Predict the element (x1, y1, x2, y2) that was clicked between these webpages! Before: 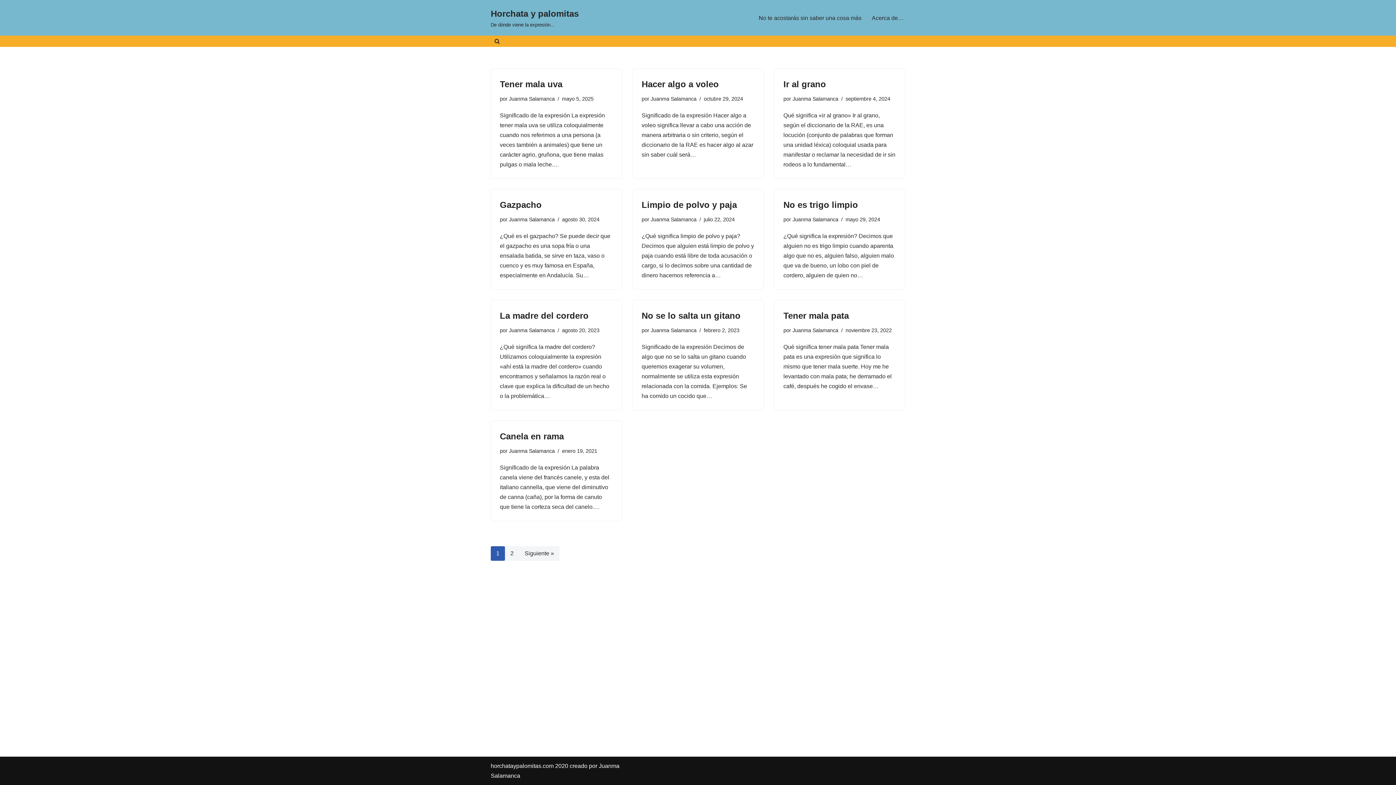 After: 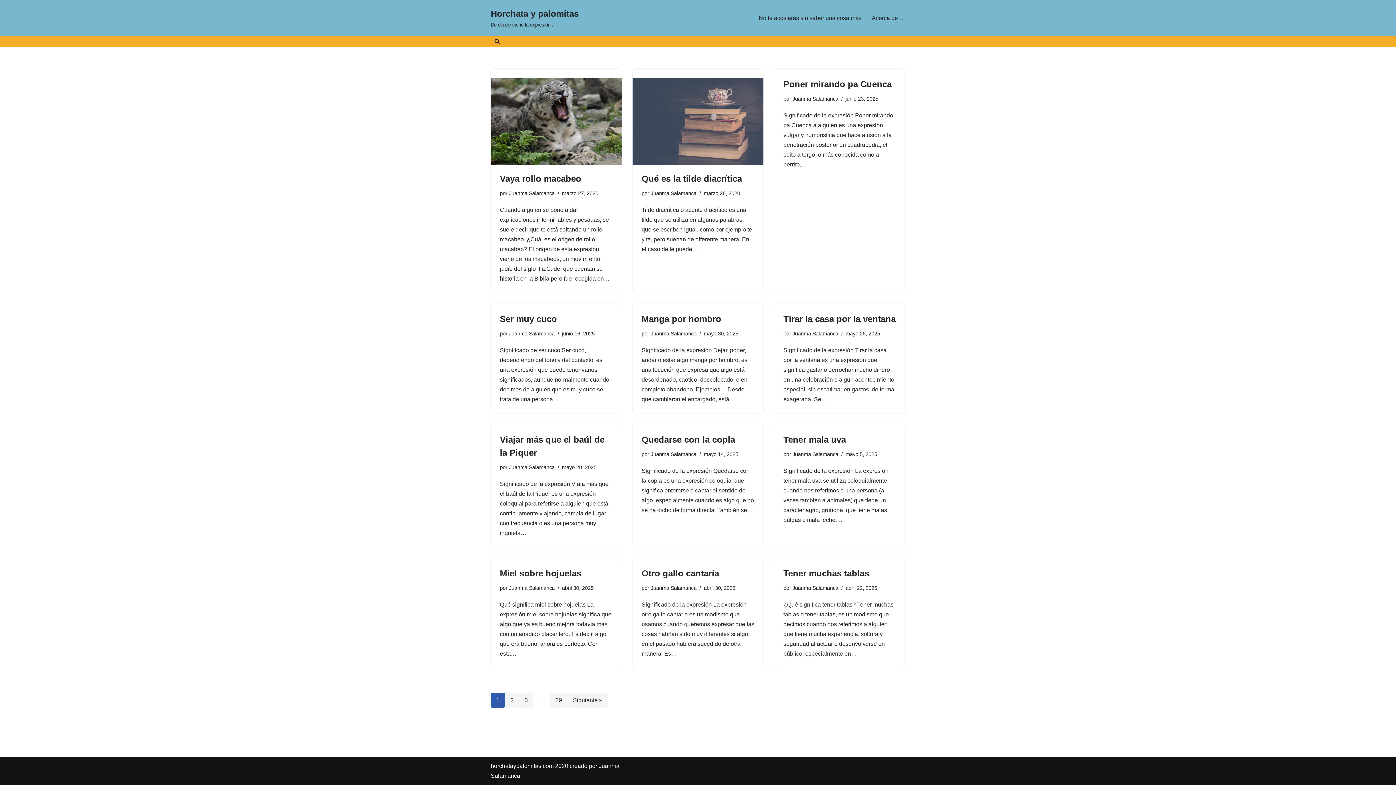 Action: label: Horchata y palomitas De dónde viene la expresión... bbox: (490, 6, 578, 29)